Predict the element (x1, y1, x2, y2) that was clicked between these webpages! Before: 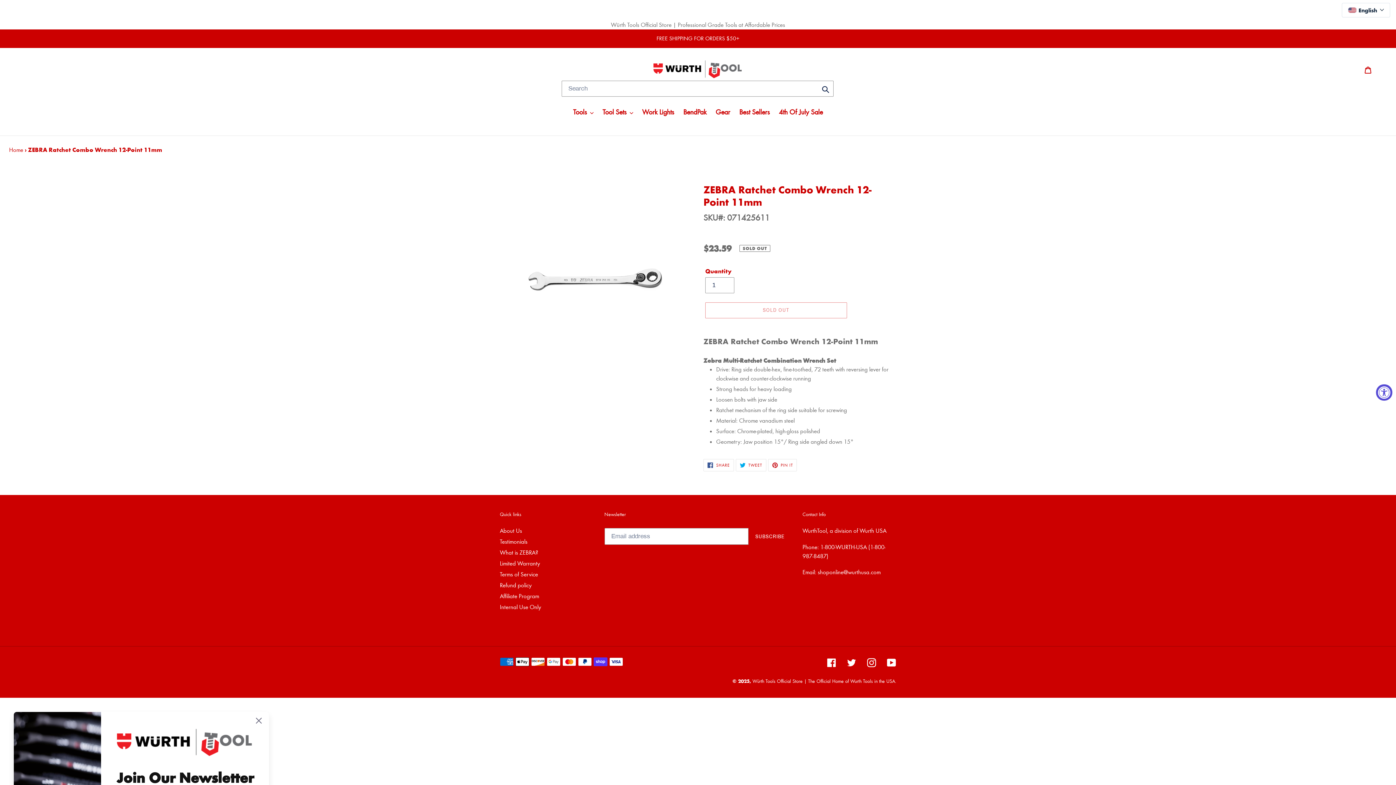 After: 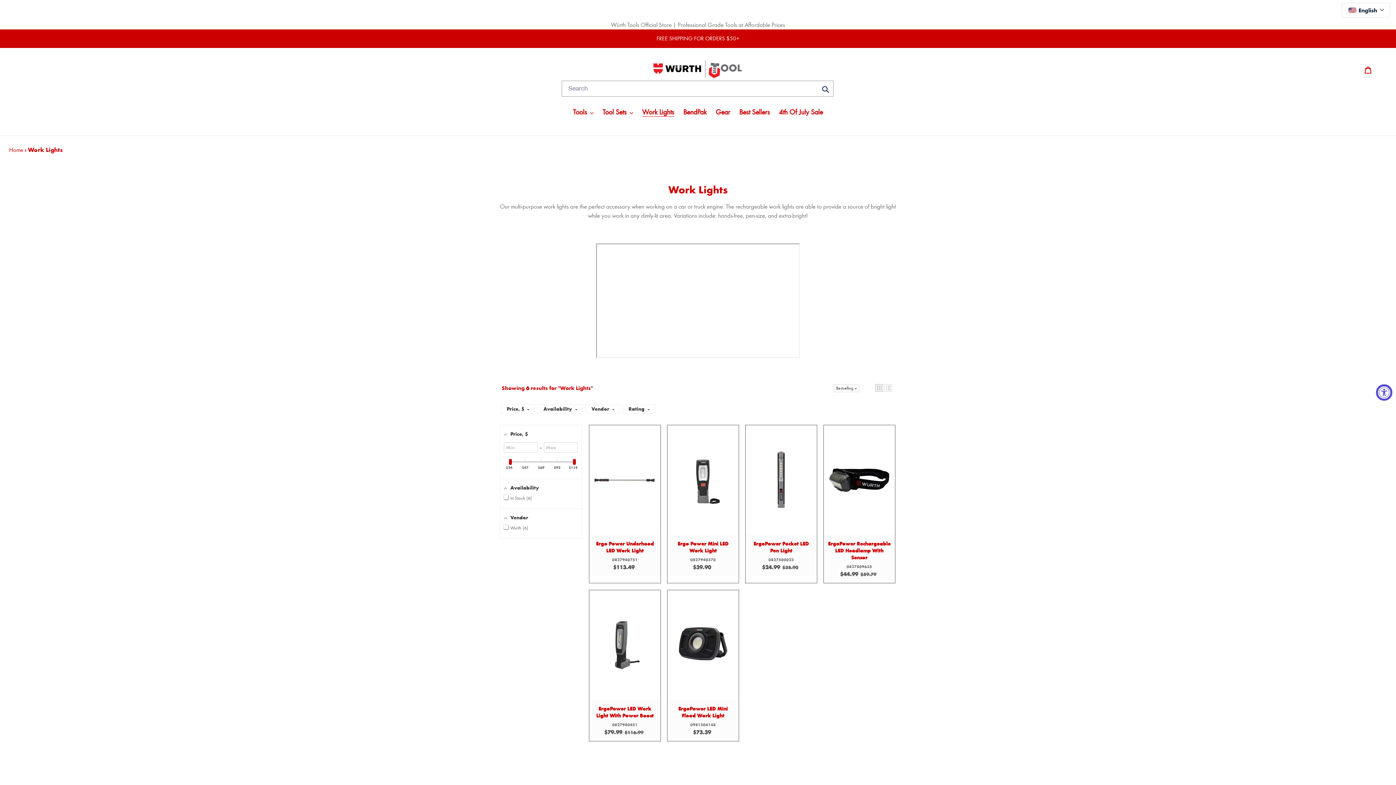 Action: bbox: (638, 106, 678, 118) label: Work Lights